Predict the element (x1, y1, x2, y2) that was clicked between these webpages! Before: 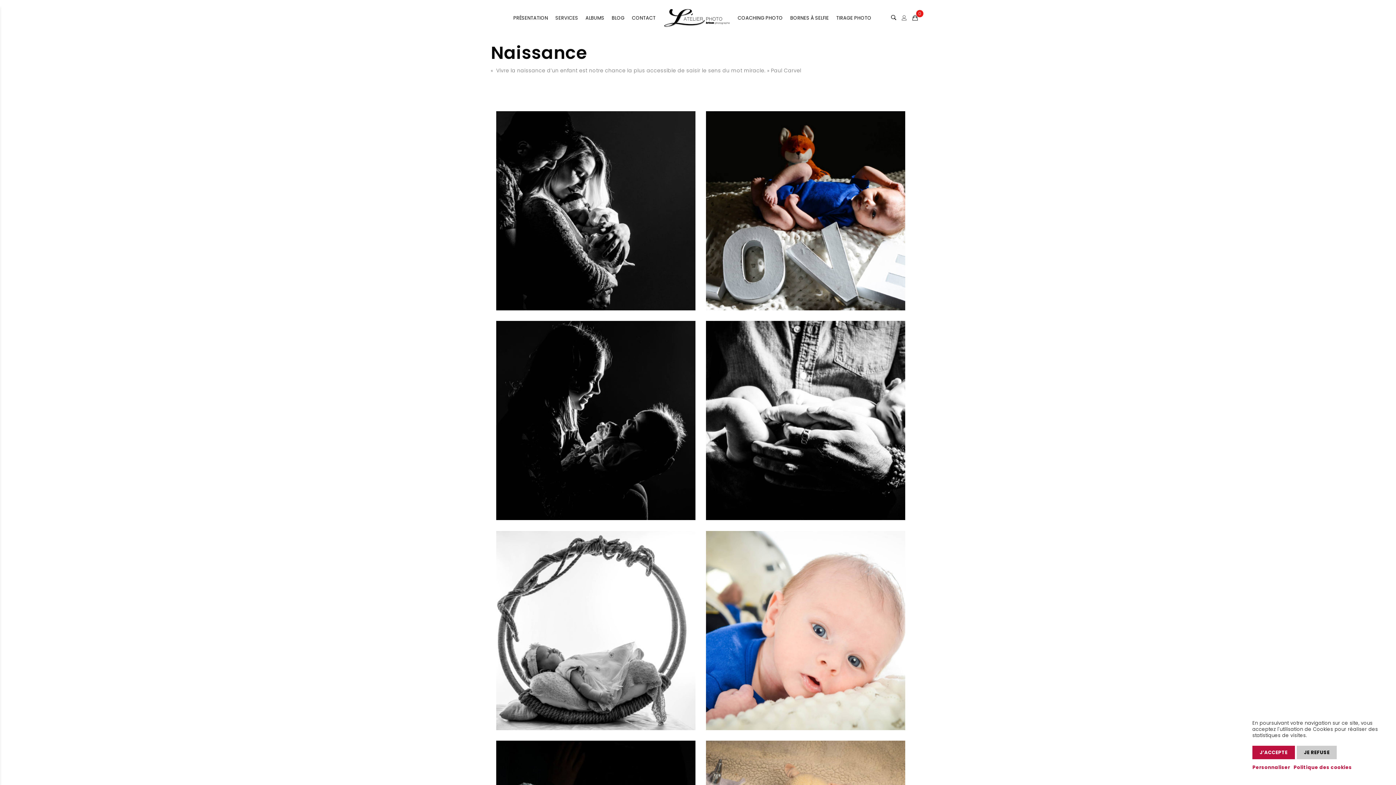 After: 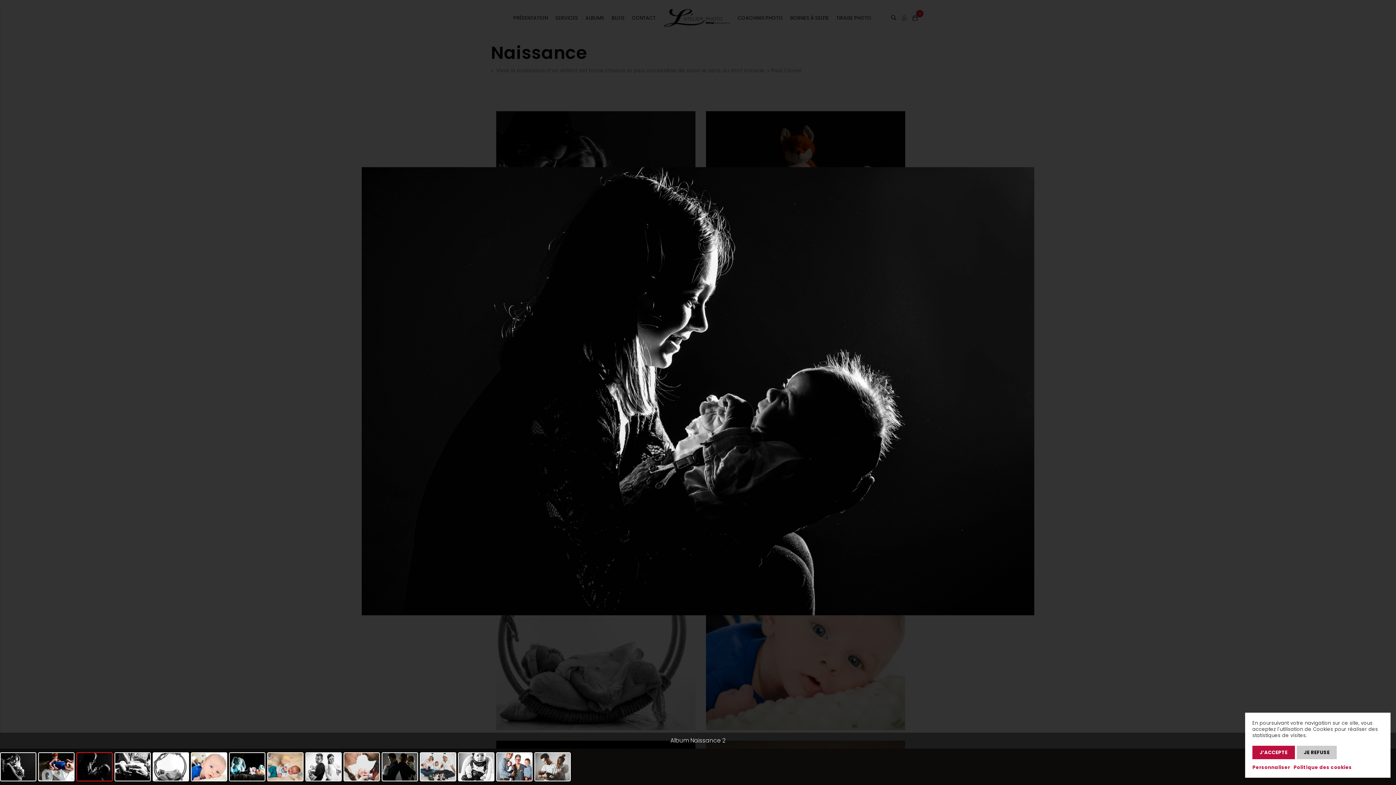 Action: label: Album Naissance 2 bbox: (496, 321, 695, 520)